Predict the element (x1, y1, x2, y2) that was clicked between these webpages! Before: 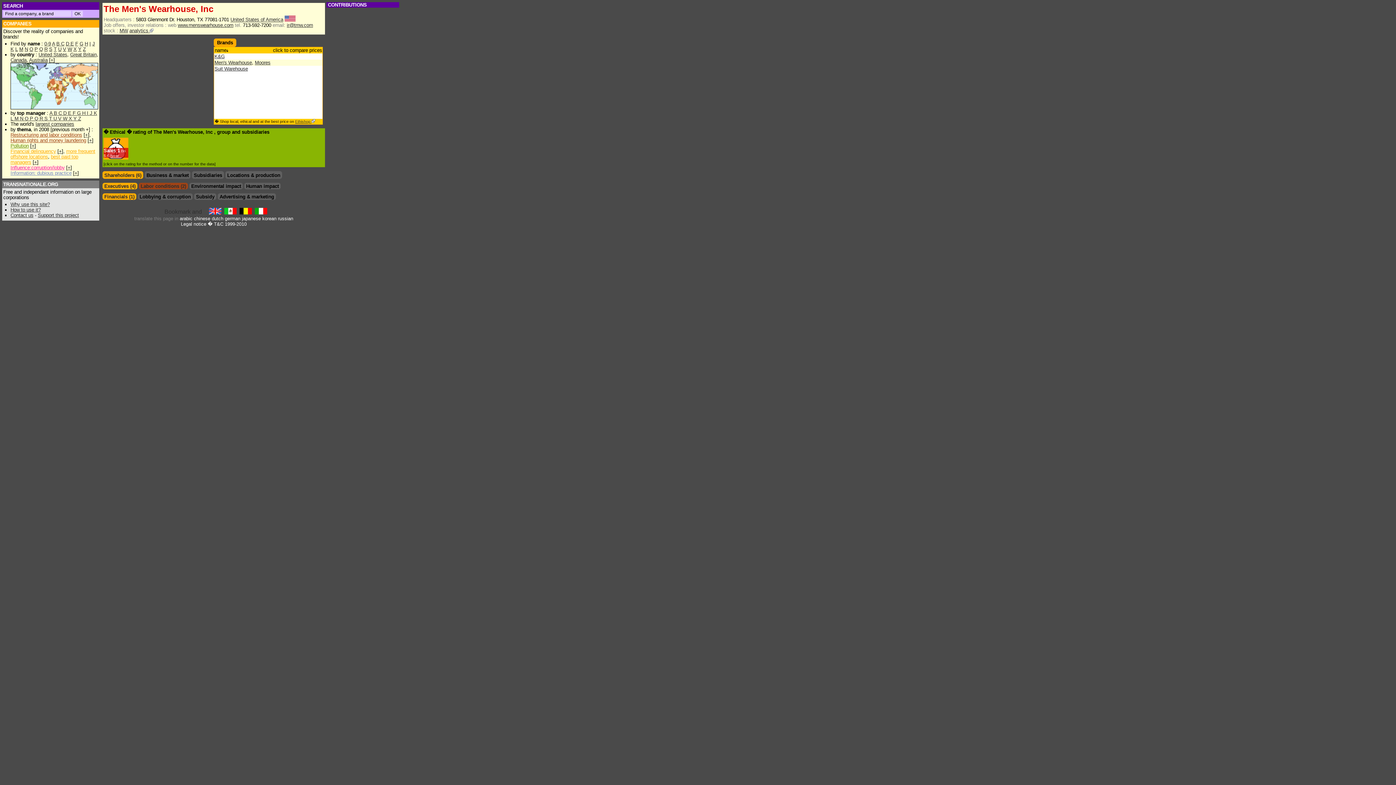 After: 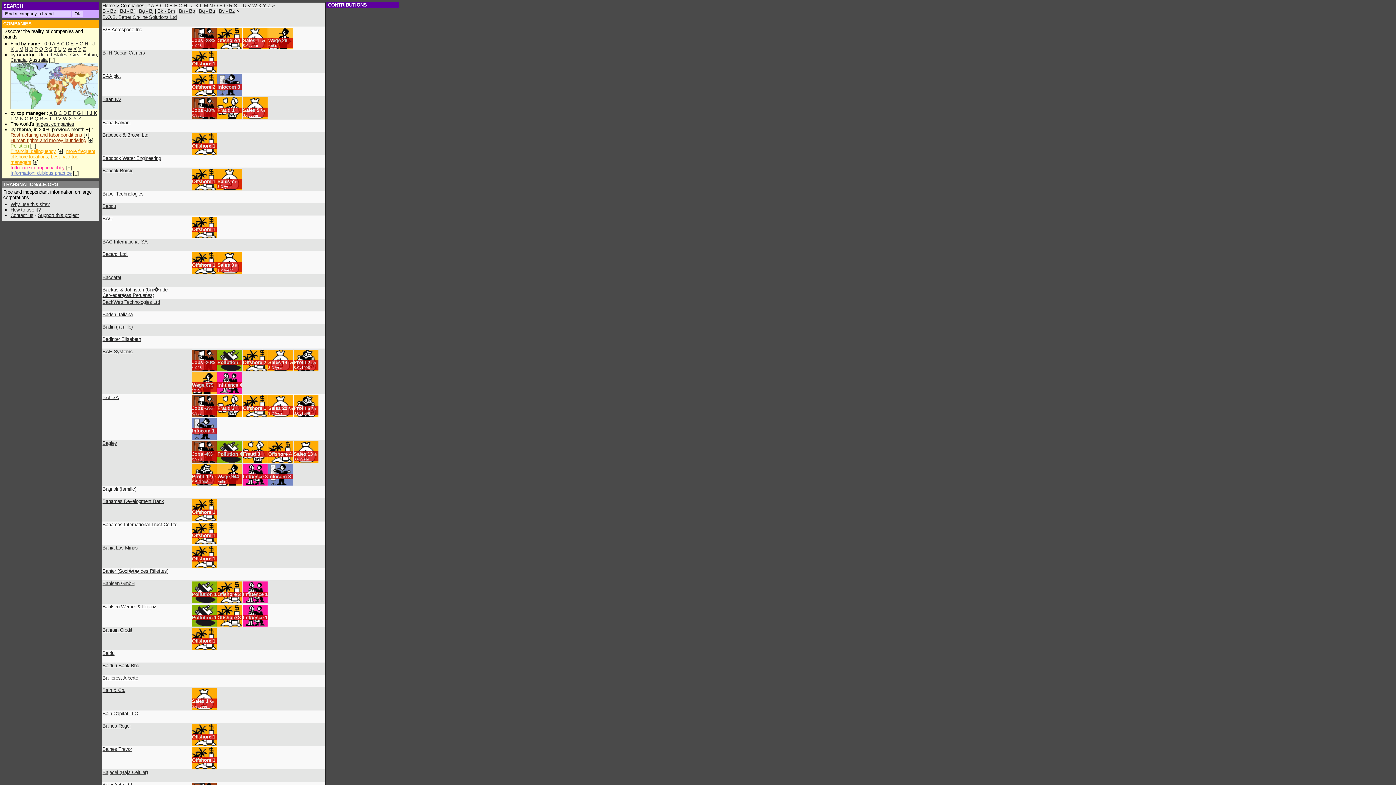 Action: label: B bbox: (56, 41, 59, 46)